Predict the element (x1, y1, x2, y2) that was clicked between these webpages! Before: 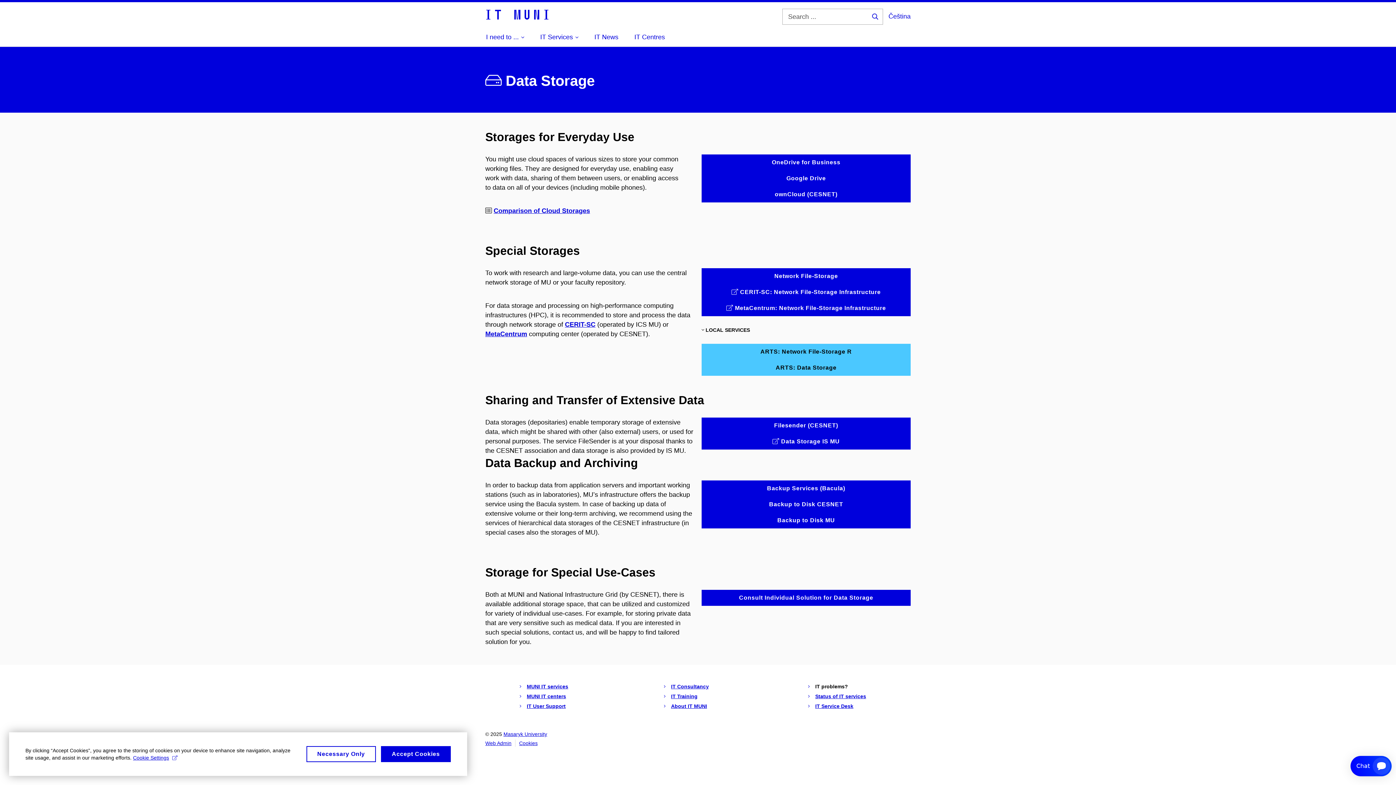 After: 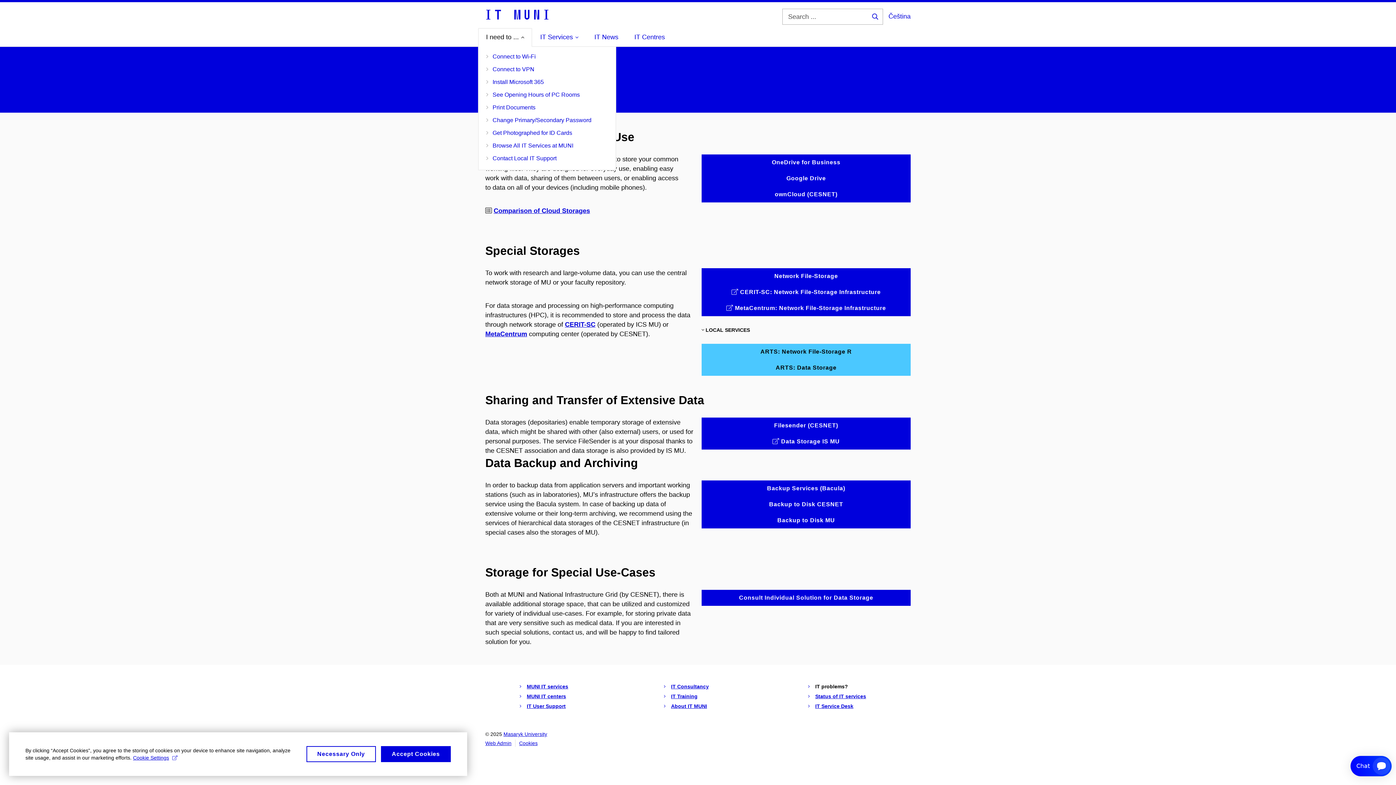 Action: label: I need to ... bbox: (486, 28, 524, 45)